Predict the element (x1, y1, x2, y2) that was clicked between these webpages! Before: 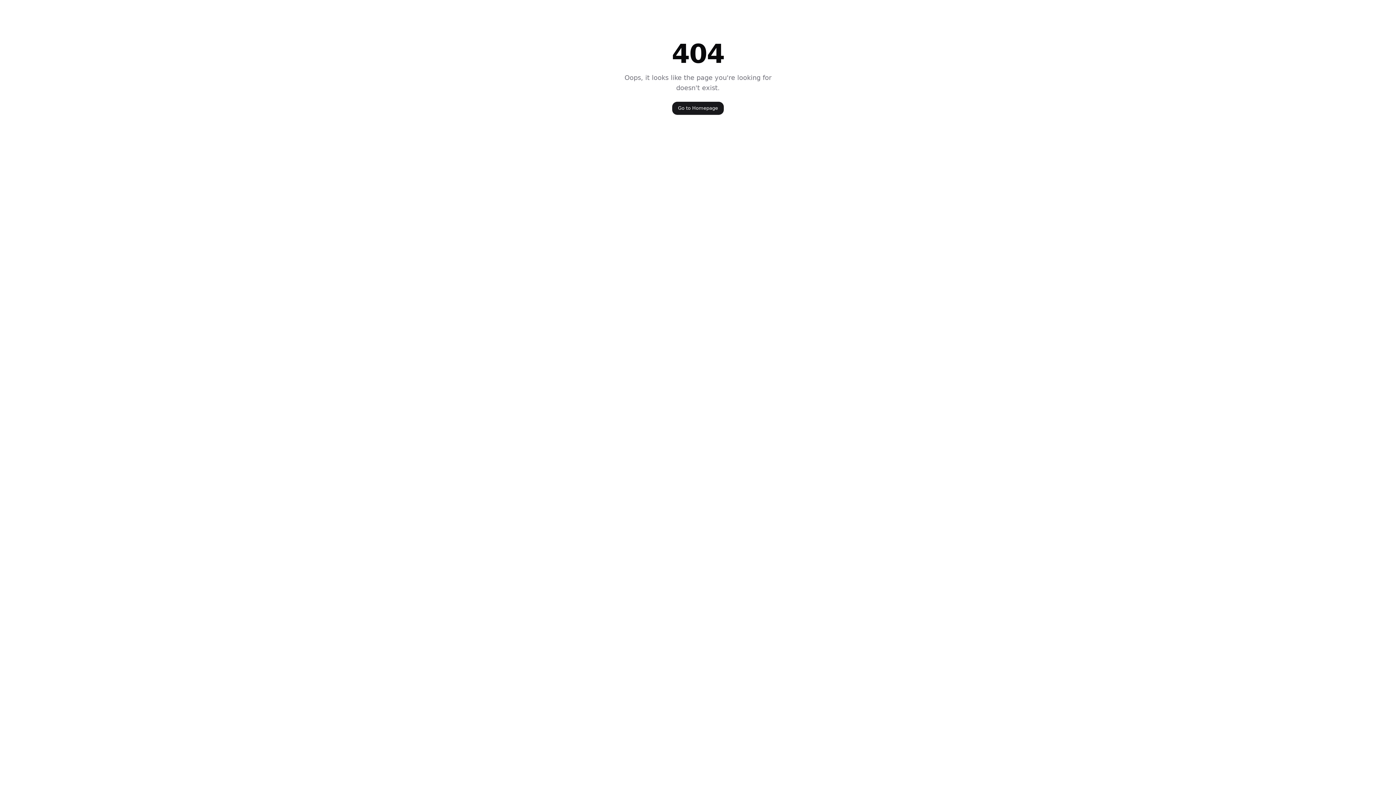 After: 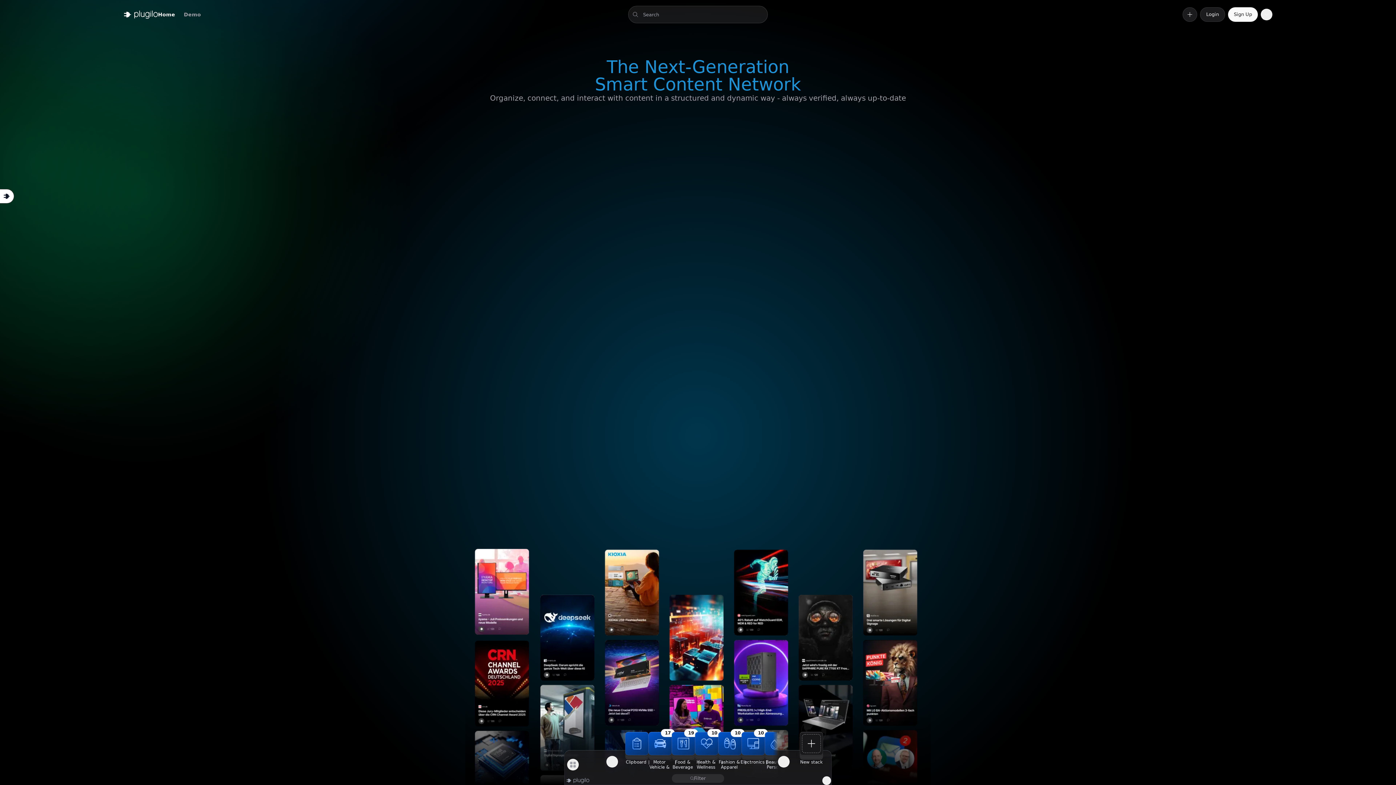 Action: label: Go to Homepage bbox: (672, 101, 724, 114)